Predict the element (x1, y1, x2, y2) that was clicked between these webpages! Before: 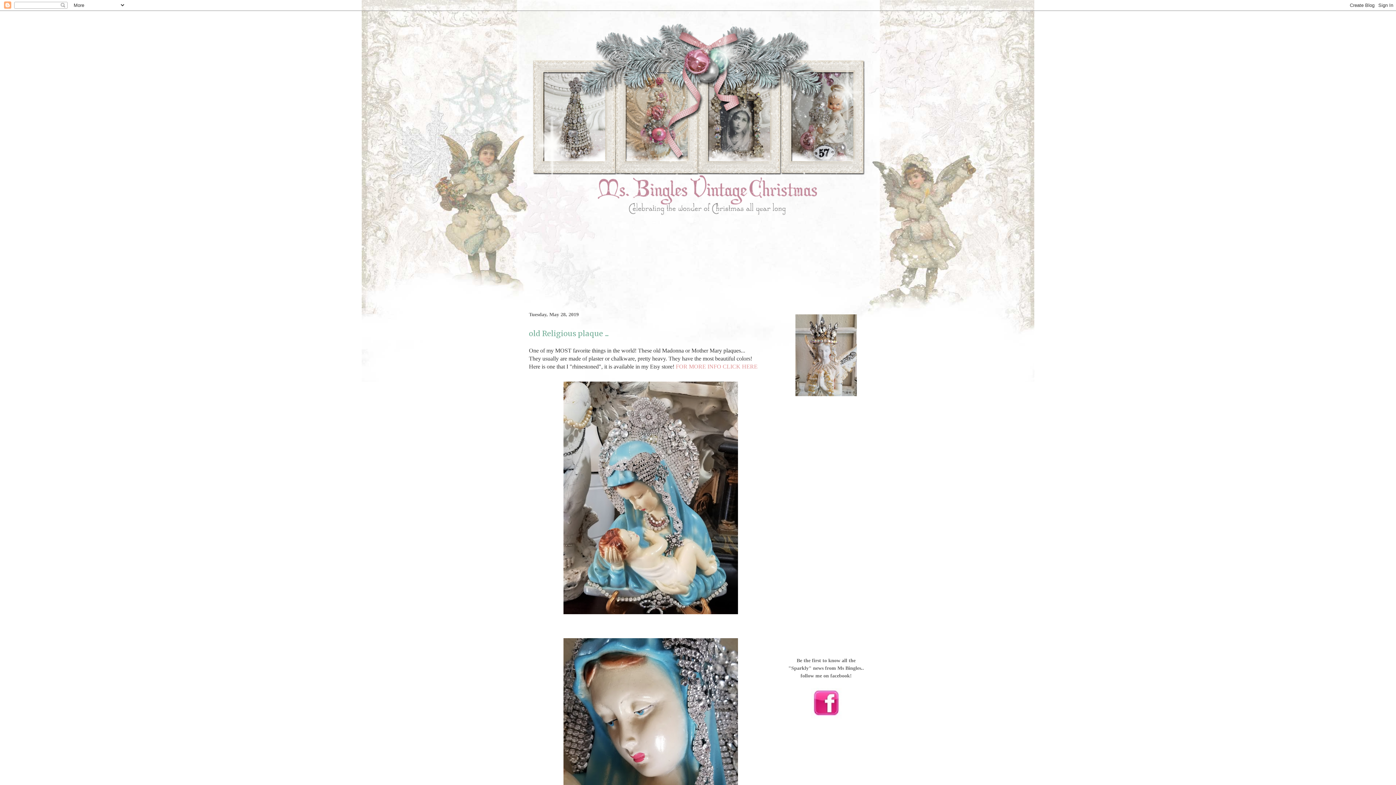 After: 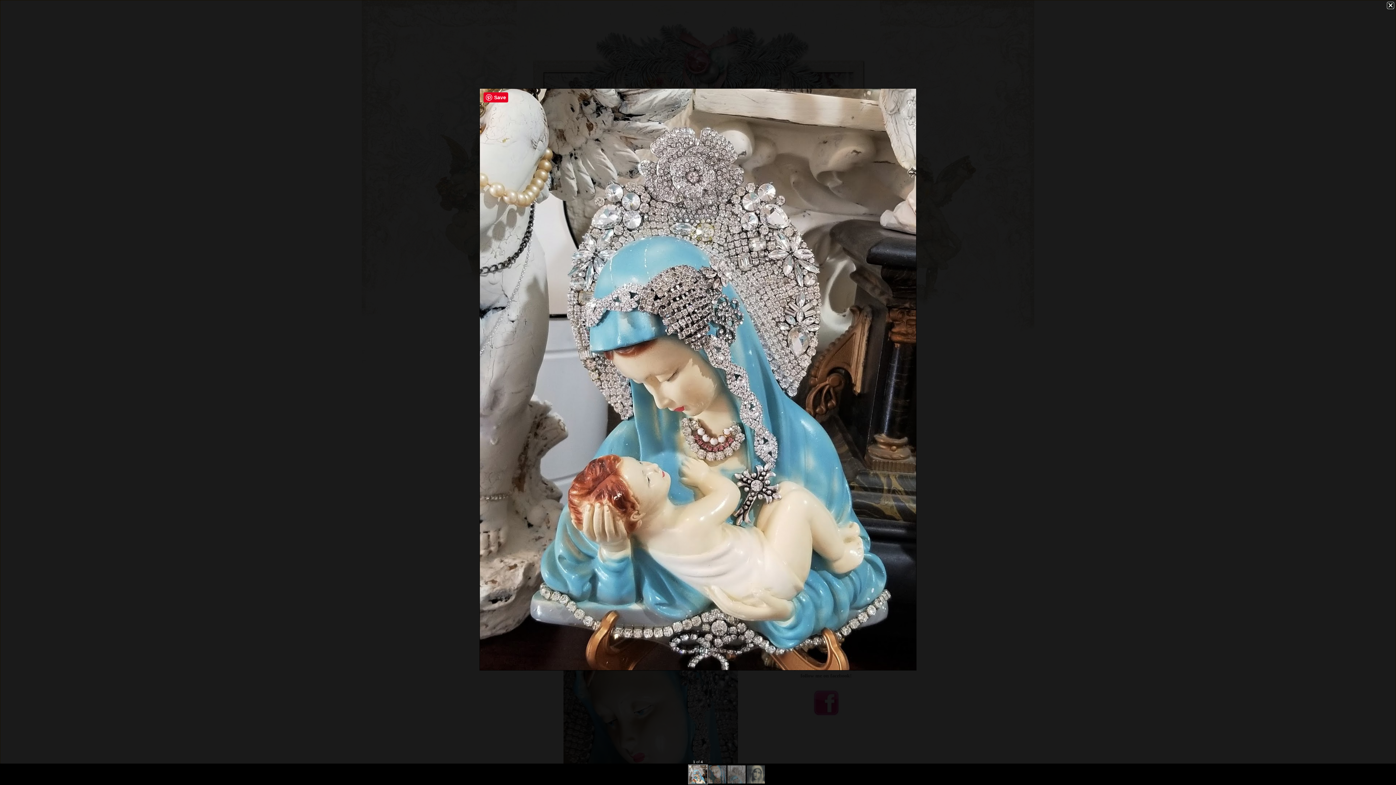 Action: bbox: (560, 612, 741, 618)